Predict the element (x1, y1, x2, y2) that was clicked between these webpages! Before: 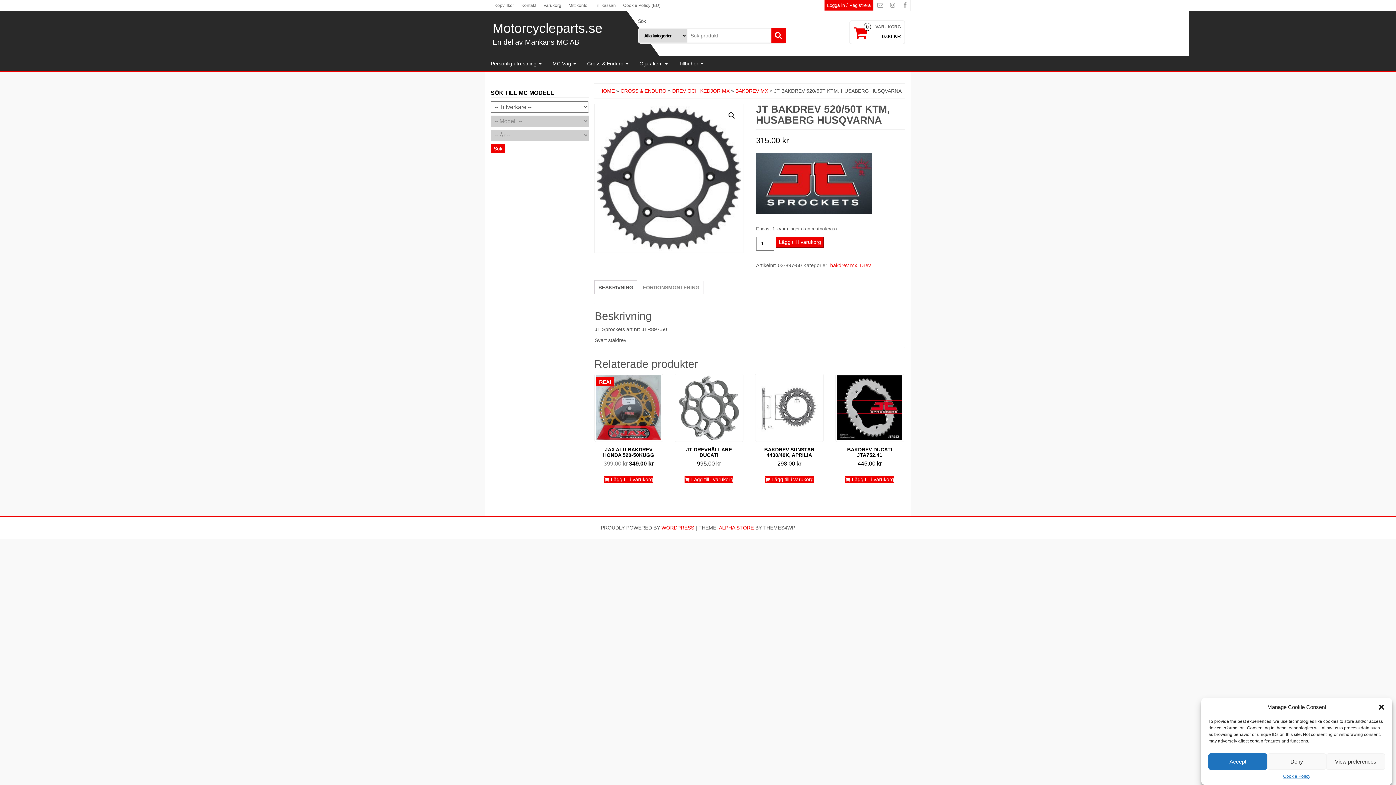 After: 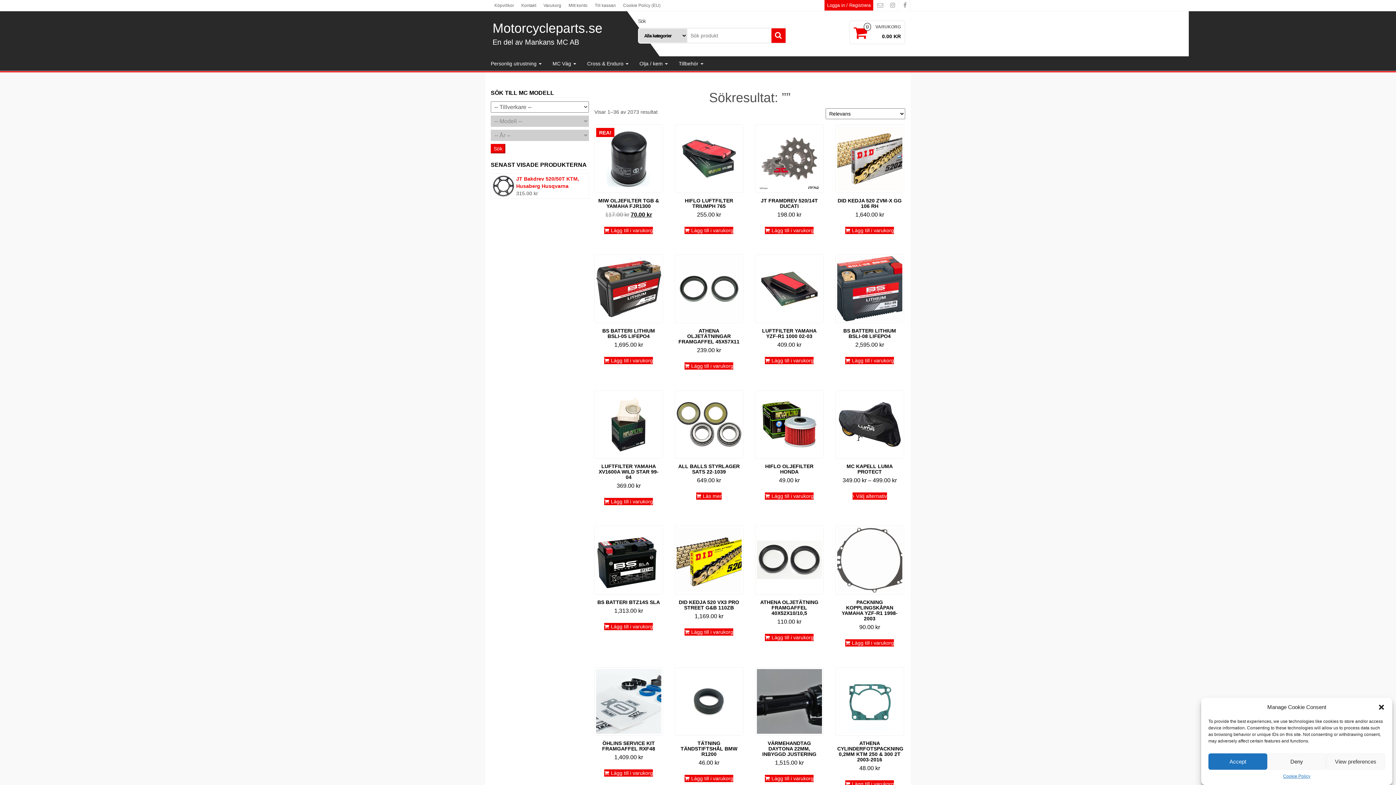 Action: bbox: (771, 28, 785, 42)